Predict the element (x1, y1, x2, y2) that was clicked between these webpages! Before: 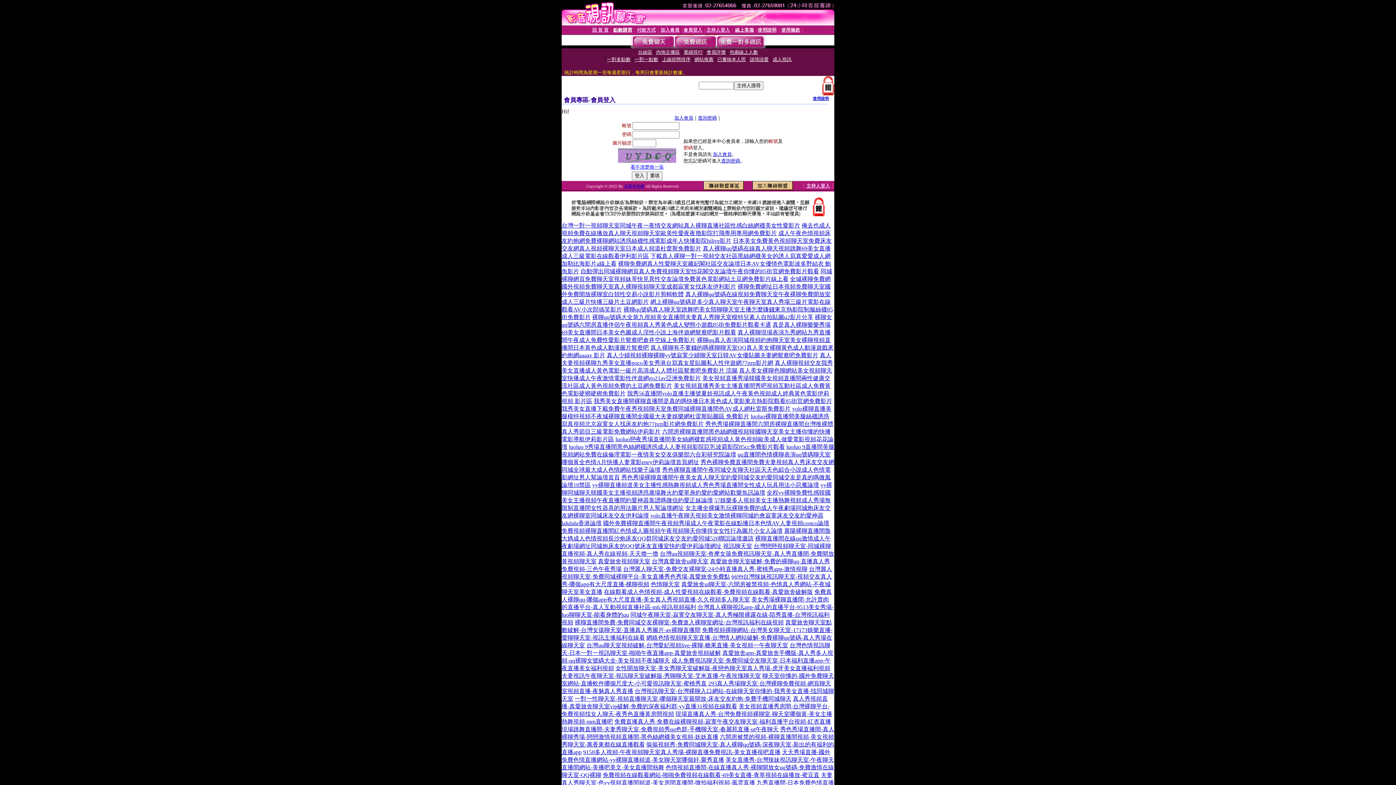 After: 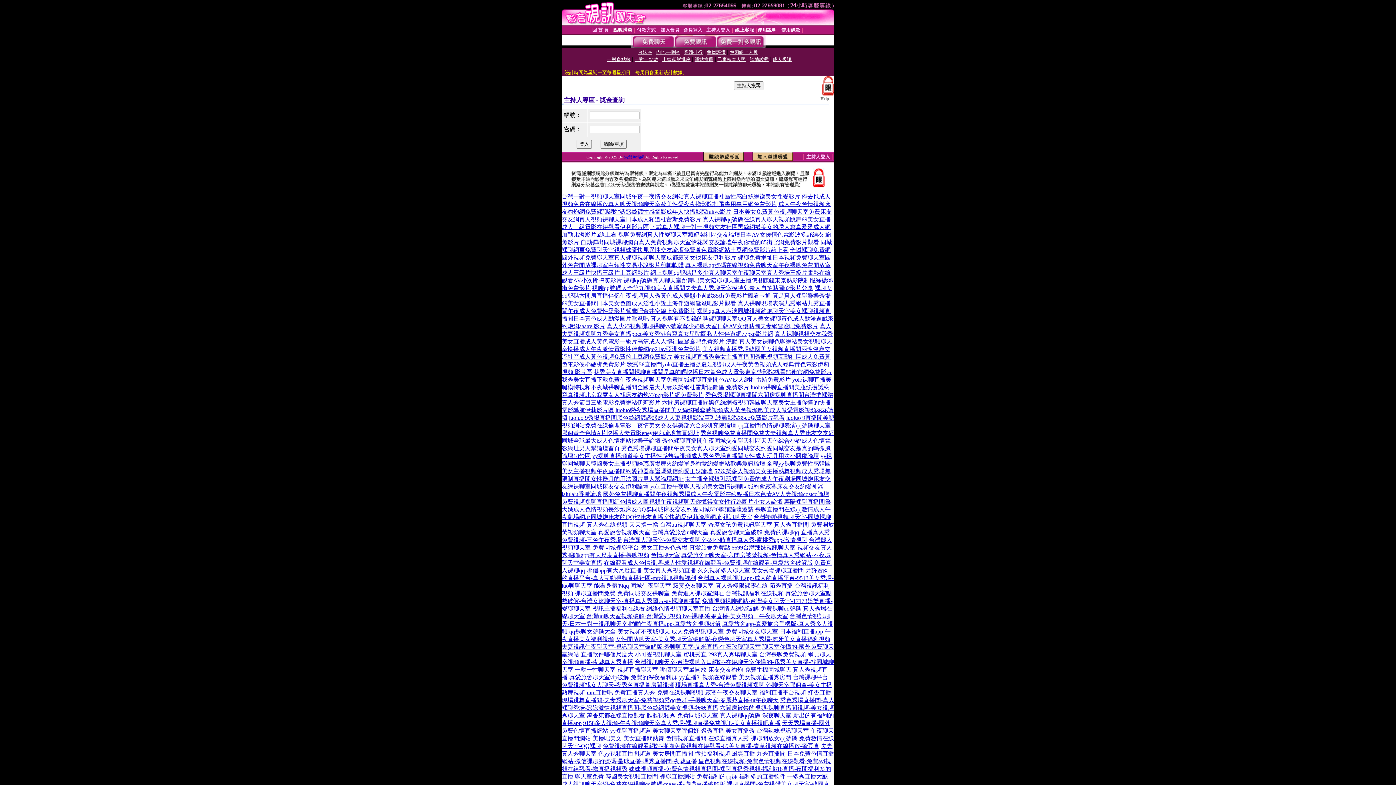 Action: label: 主持人登入 bbox: (706, 27, 730, 32)